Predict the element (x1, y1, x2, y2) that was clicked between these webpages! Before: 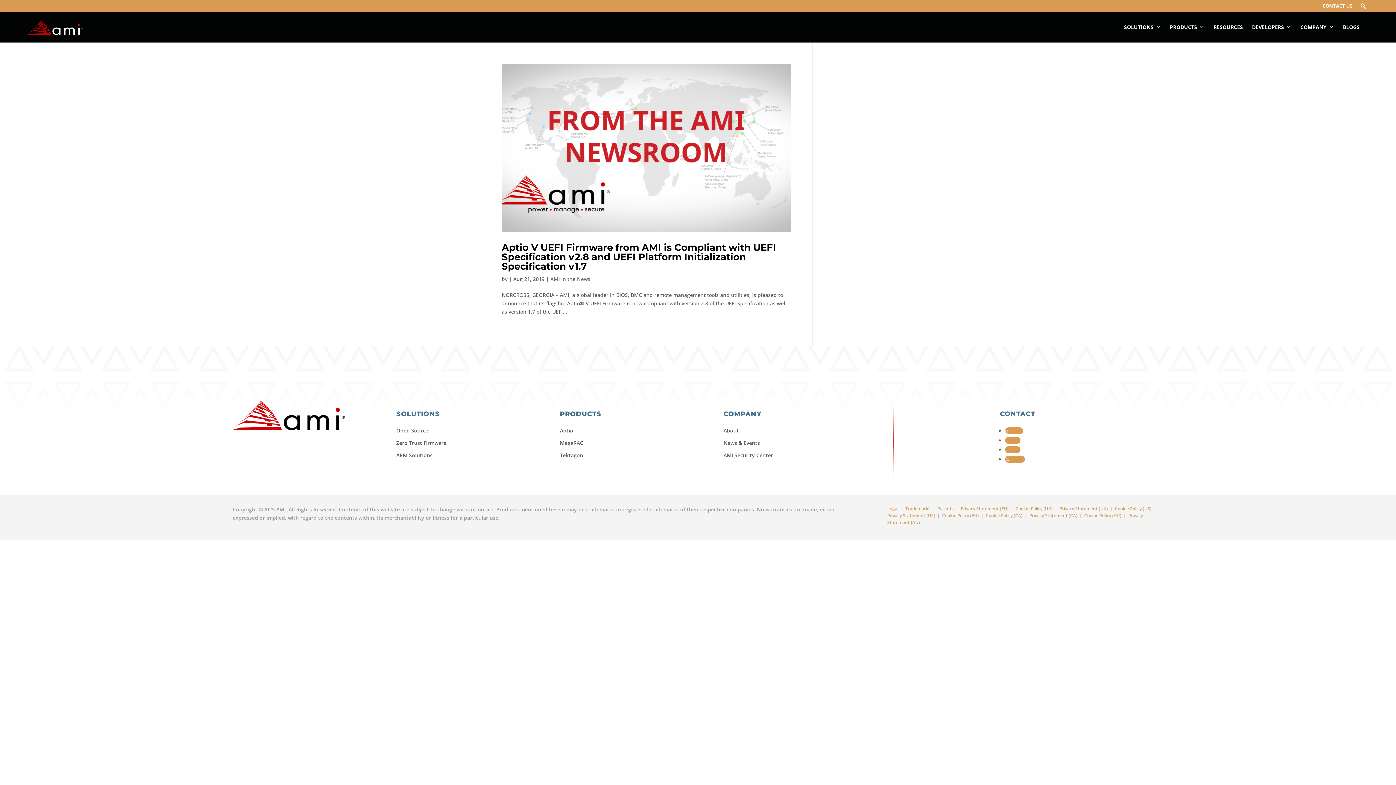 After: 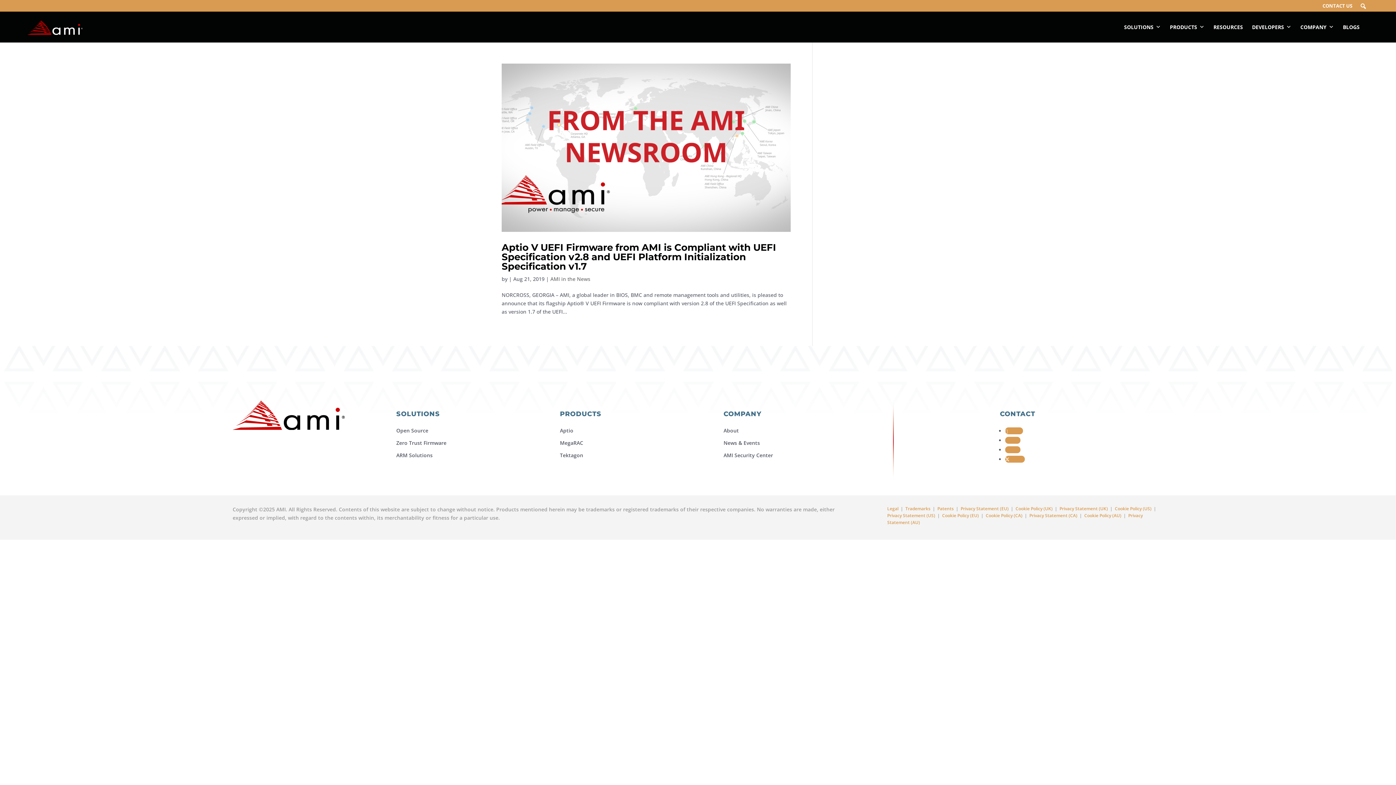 Action: label: Privacy Statement (UK) bbox: (1059, 505, 1108, 512)